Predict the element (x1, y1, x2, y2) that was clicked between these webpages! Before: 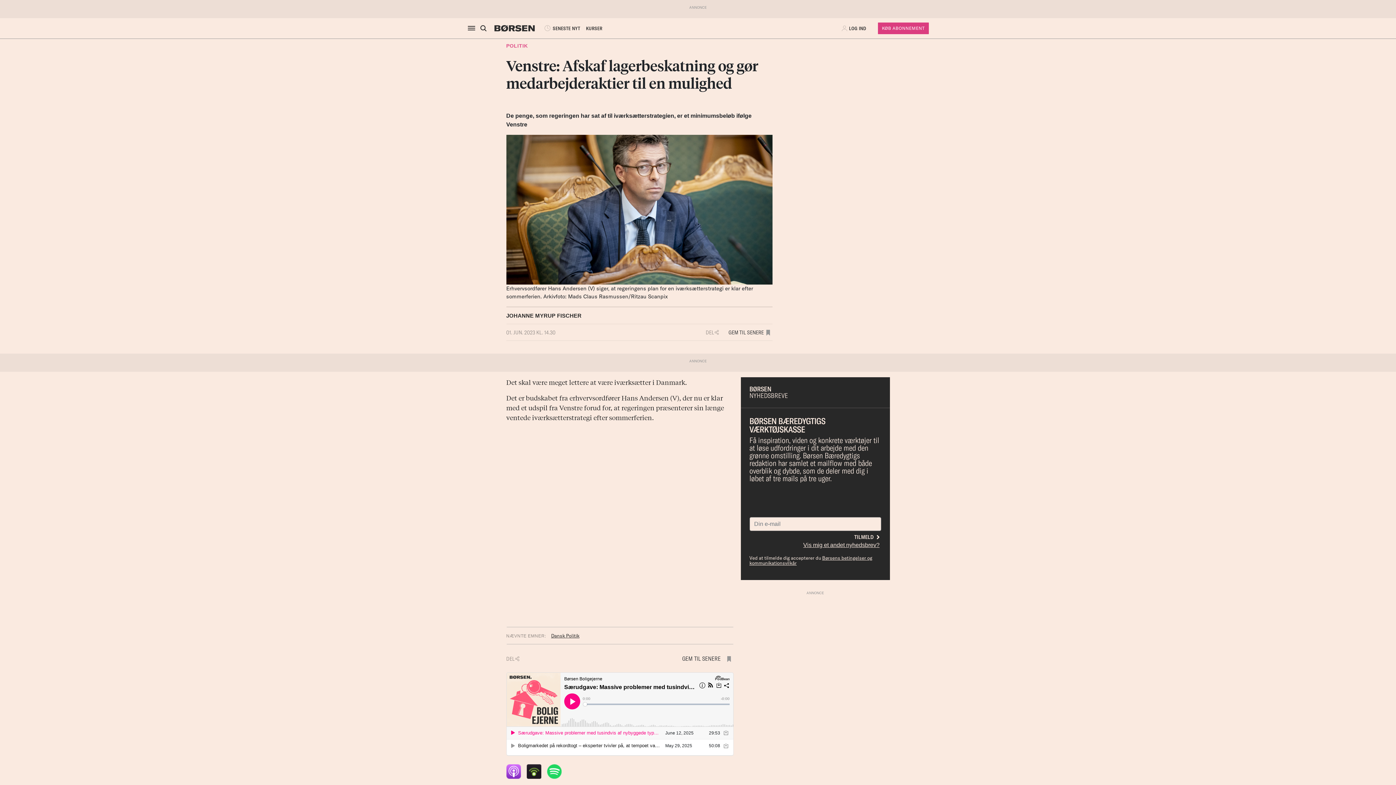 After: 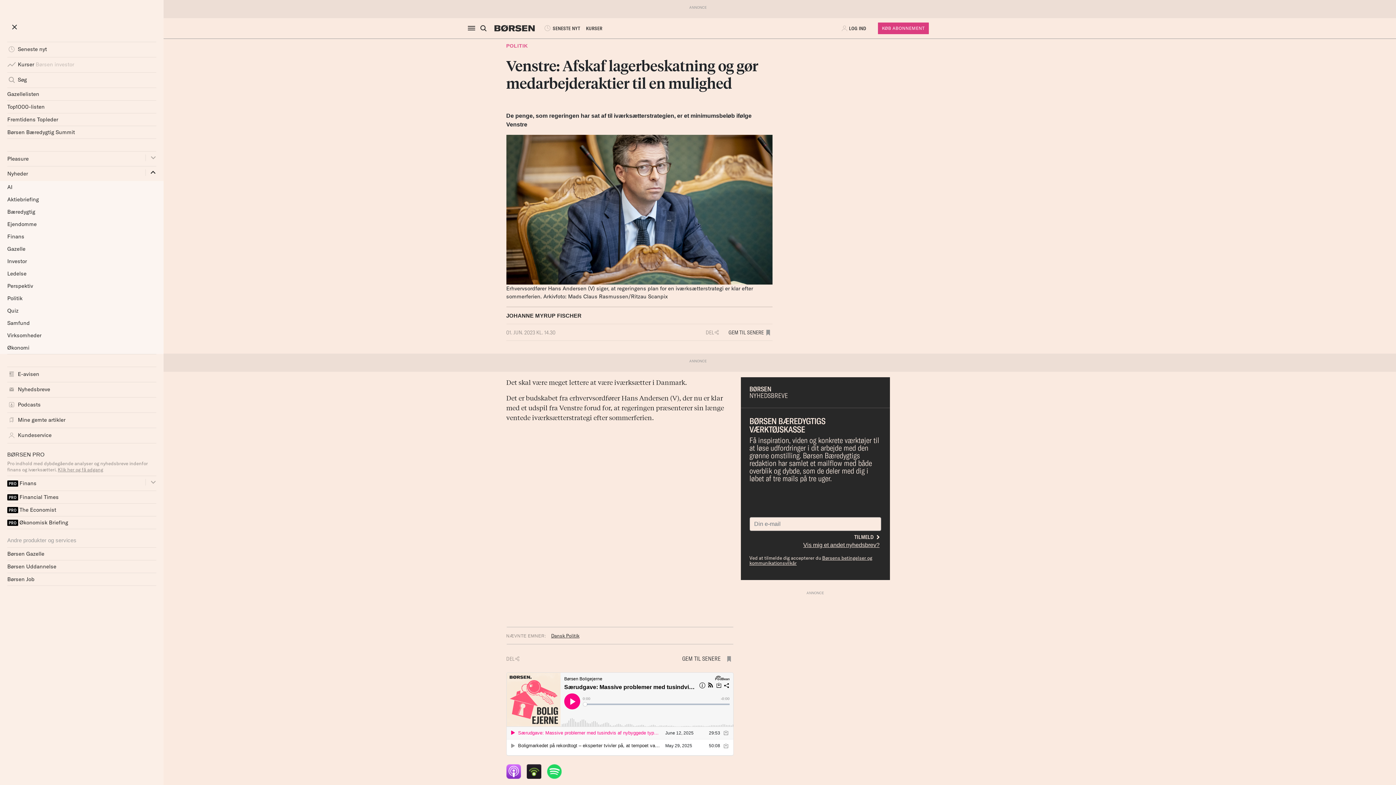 Action: bbox: (467, 21, 479, 35)